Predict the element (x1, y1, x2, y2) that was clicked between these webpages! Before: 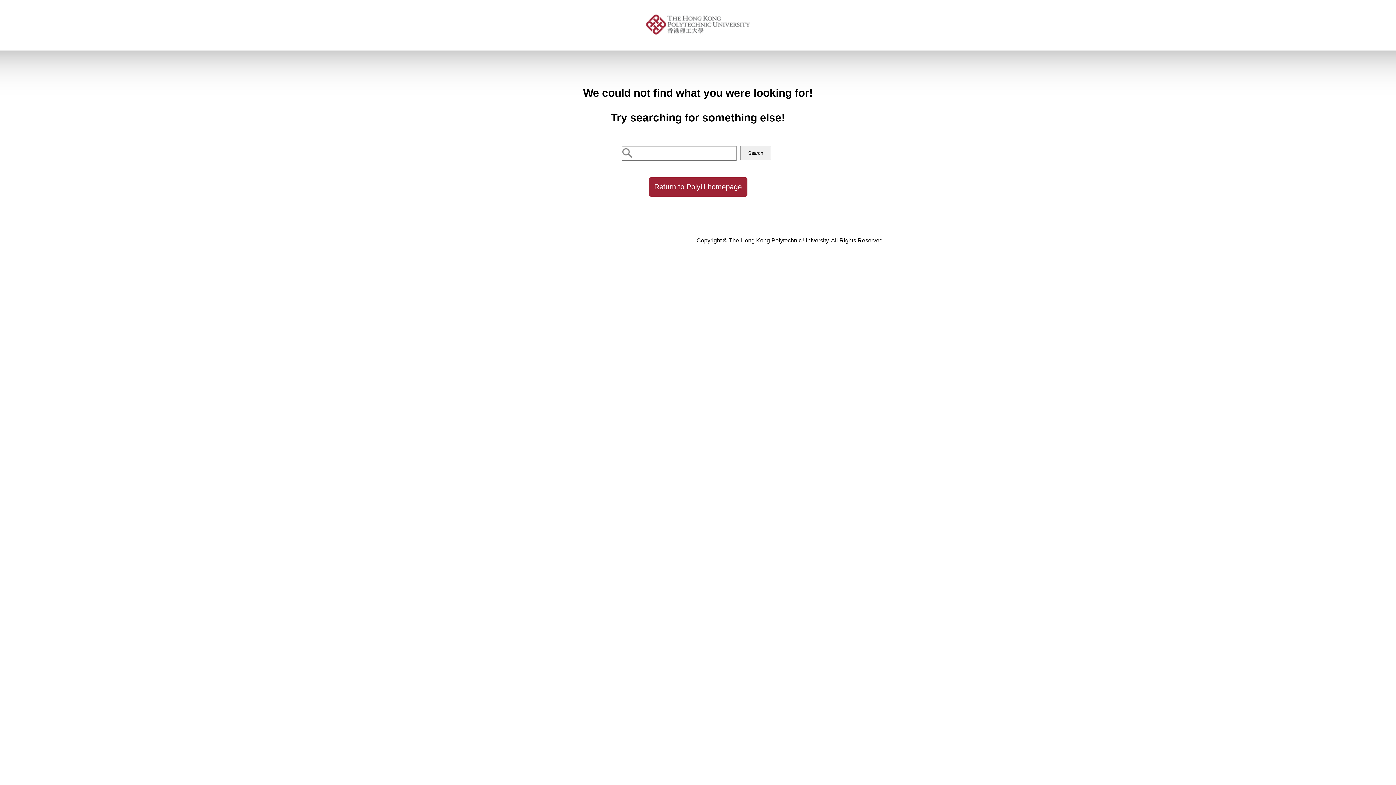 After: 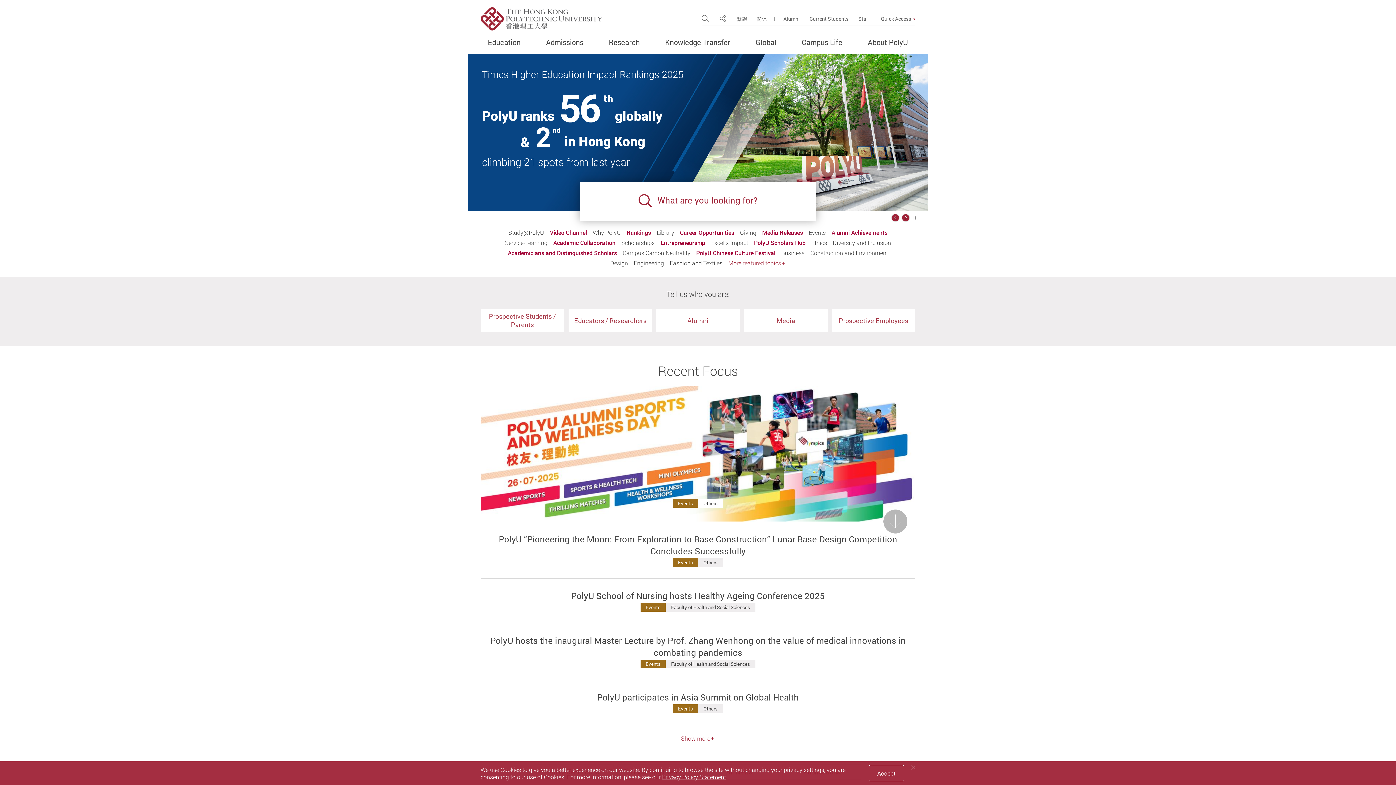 Action: label: Return to PolyU homepage bbox: (648, 177, 747, 196)